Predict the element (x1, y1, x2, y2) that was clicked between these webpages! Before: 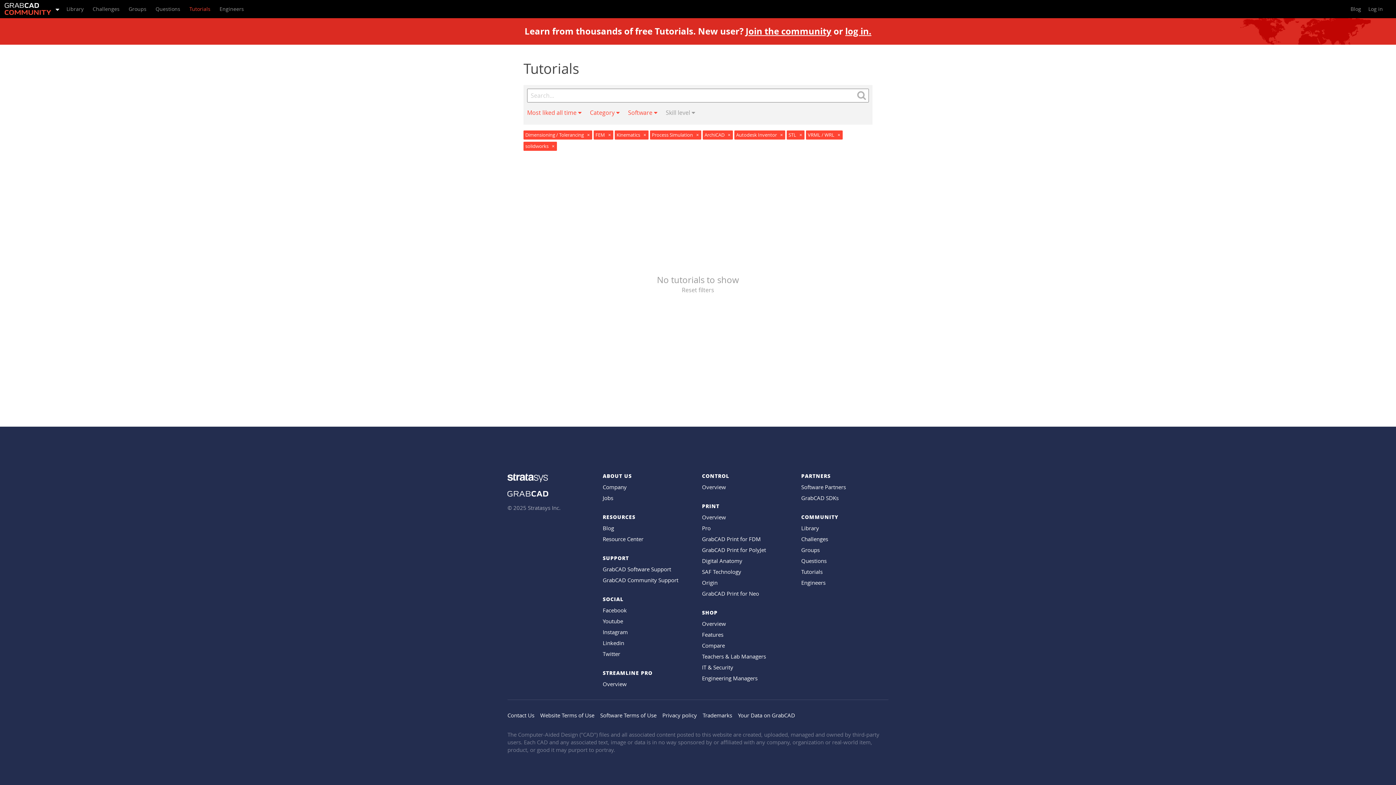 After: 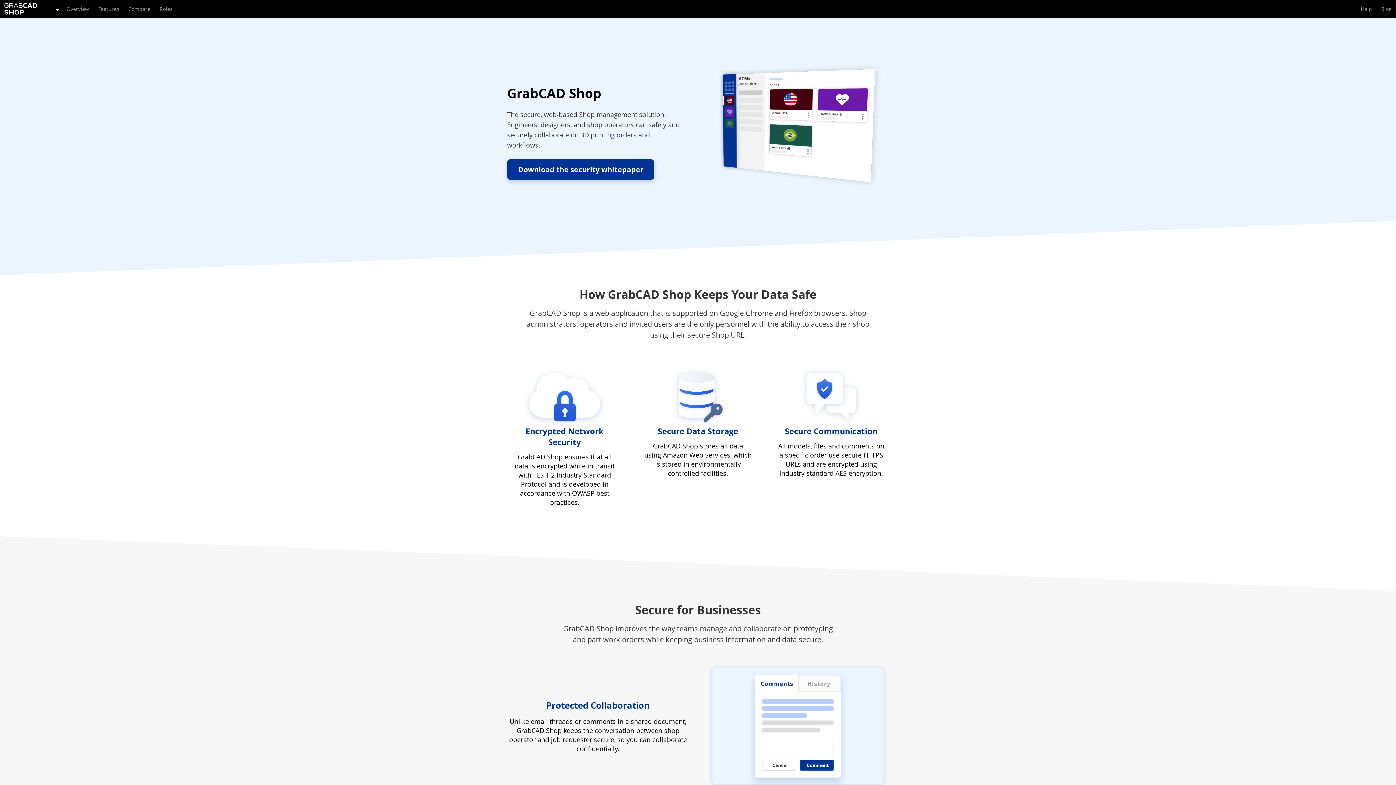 Action: label: IT & Security bbox: (702, 664, 733, 671)